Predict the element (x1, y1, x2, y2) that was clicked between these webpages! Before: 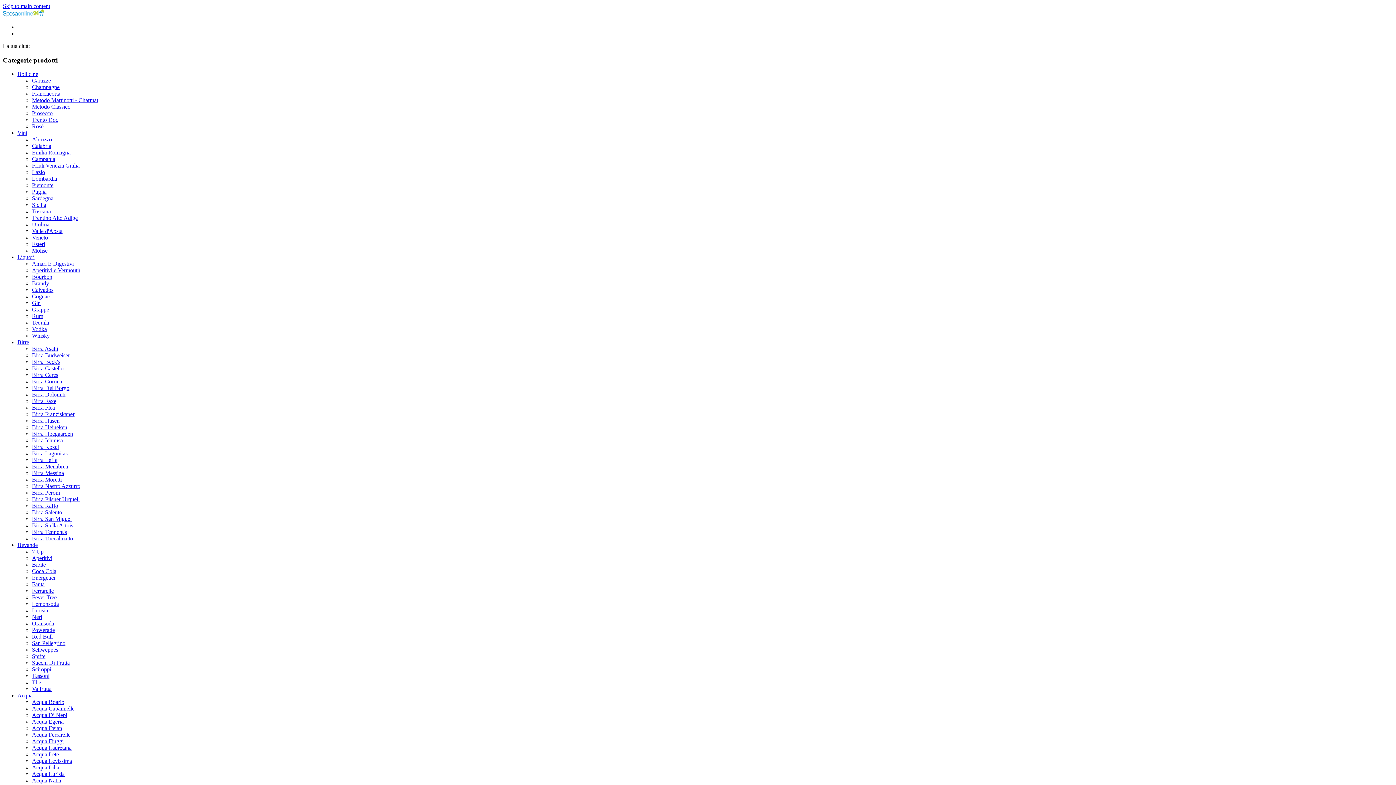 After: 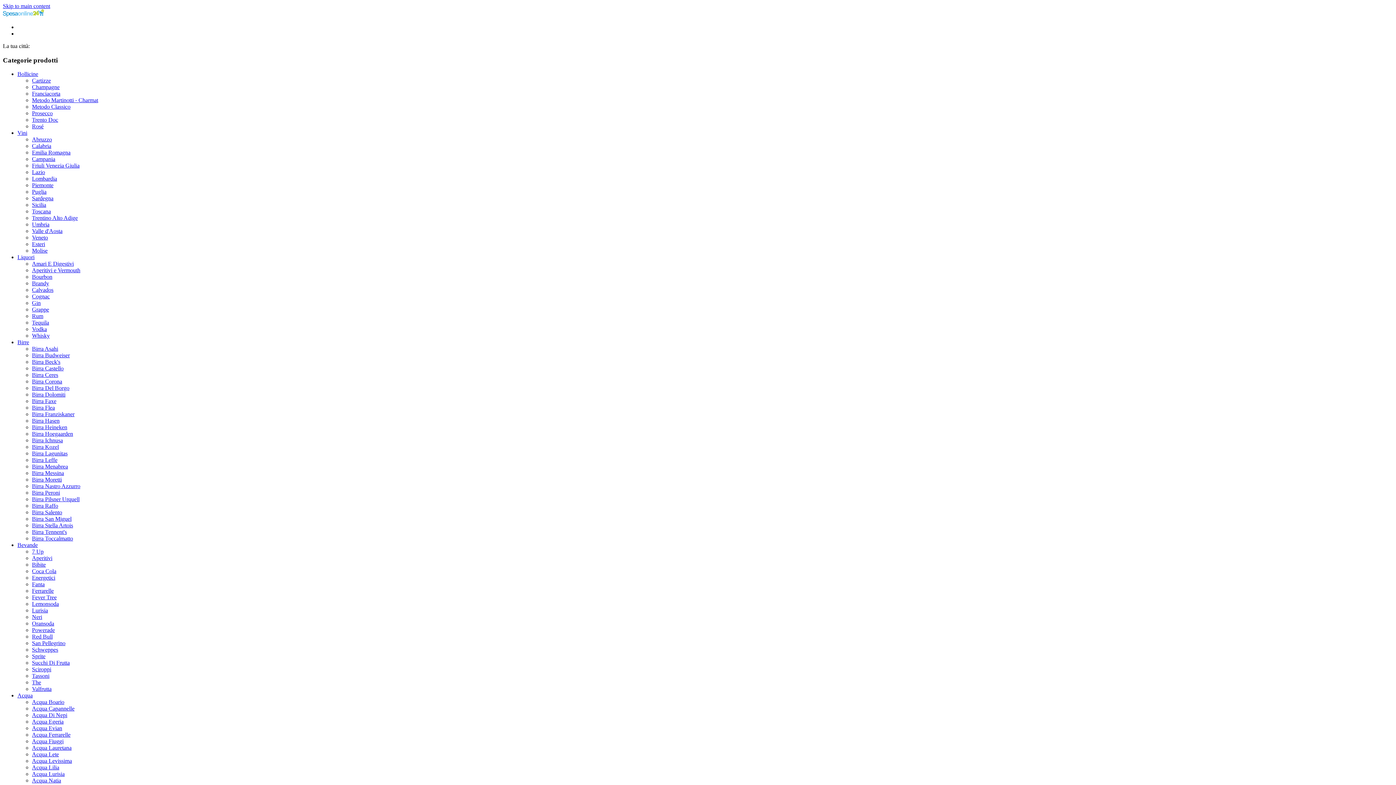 Action: bbox: (32, 666, 51, 672) label: Sciroppi